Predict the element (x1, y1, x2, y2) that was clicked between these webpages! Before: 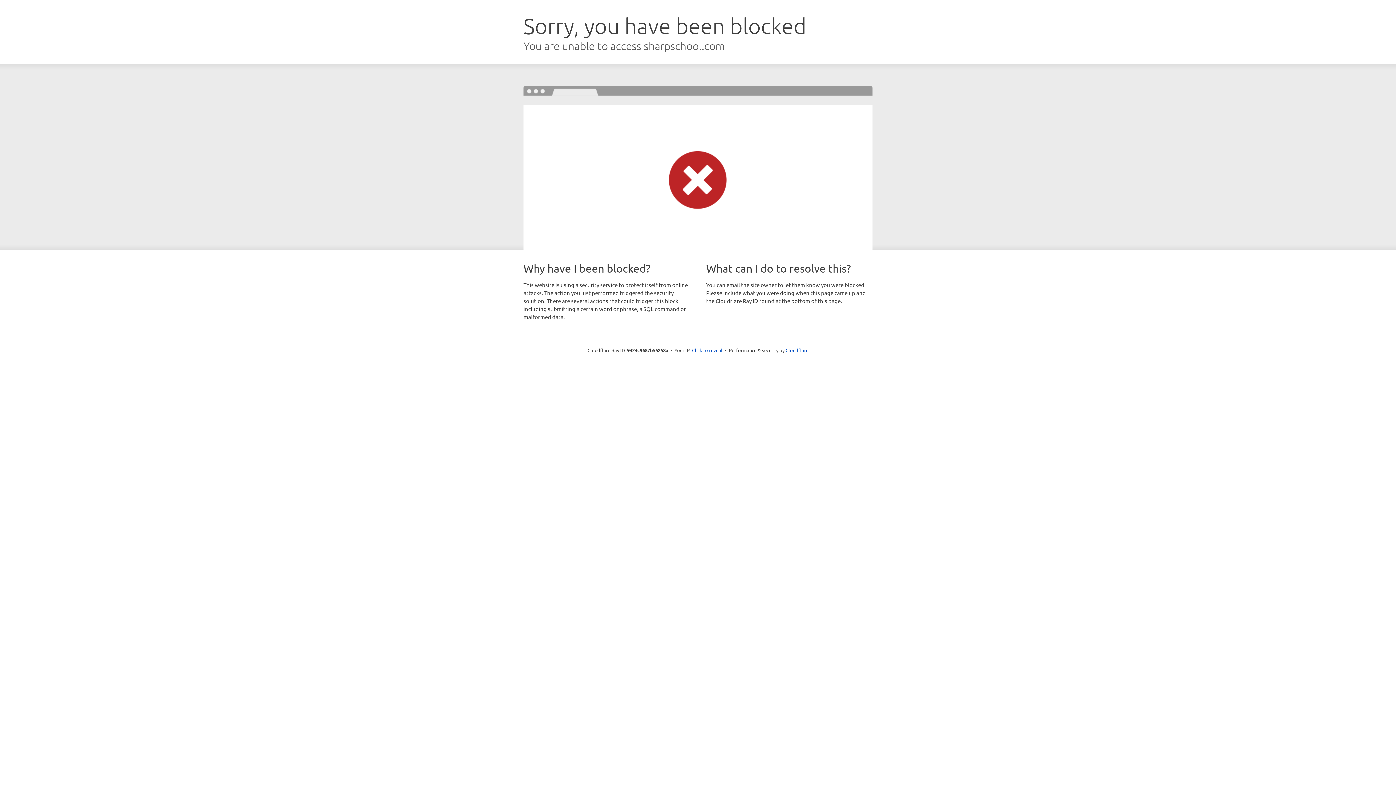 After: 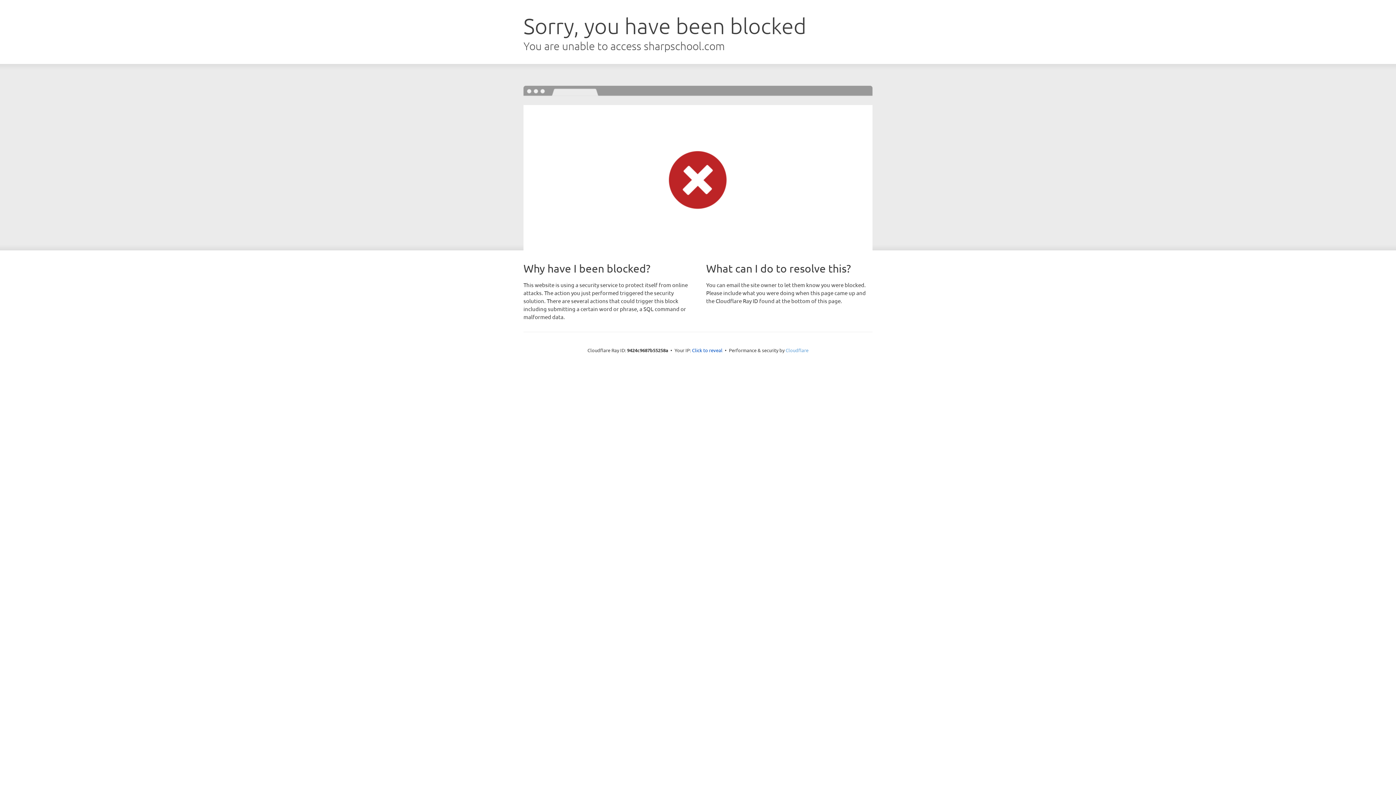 Action: bbox: (785, 347, 808, 353) label: Cloudflare